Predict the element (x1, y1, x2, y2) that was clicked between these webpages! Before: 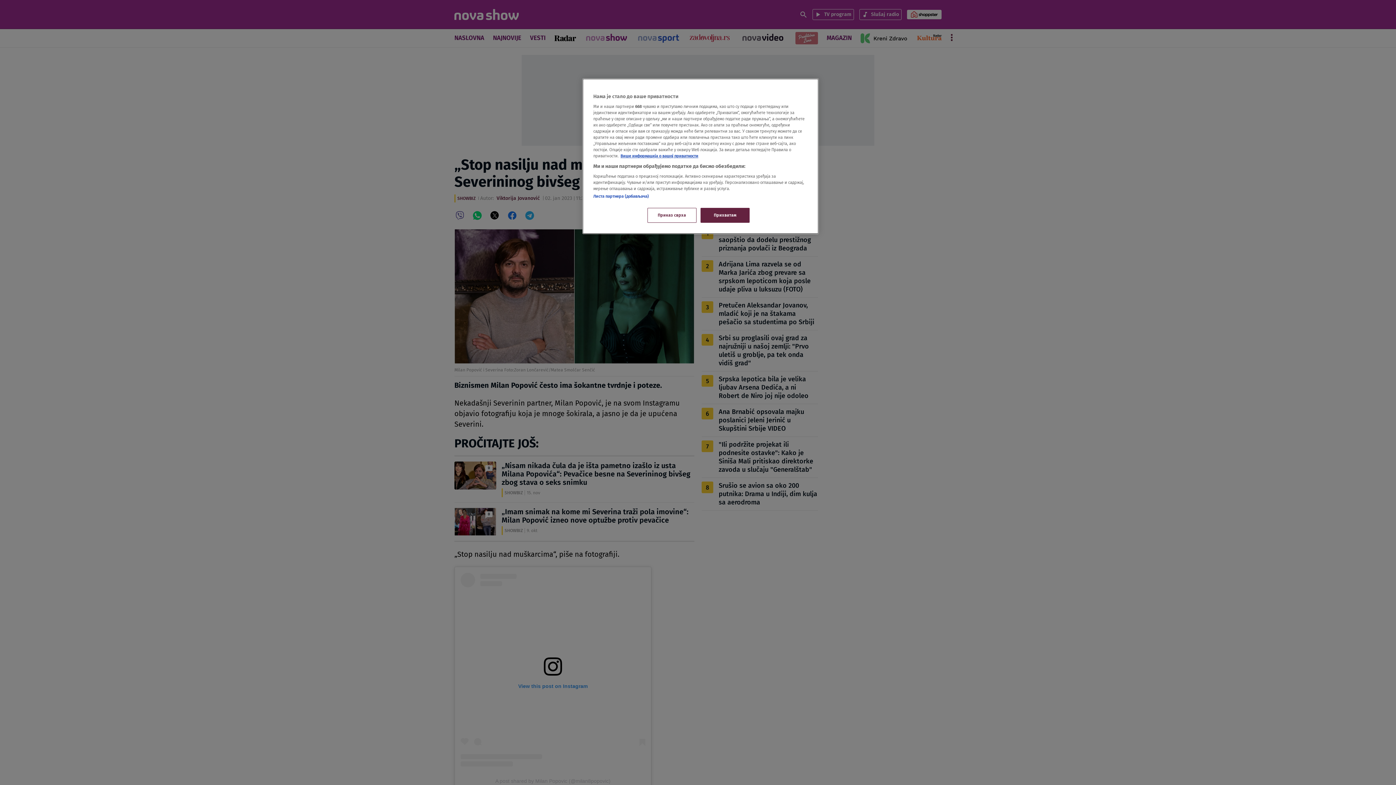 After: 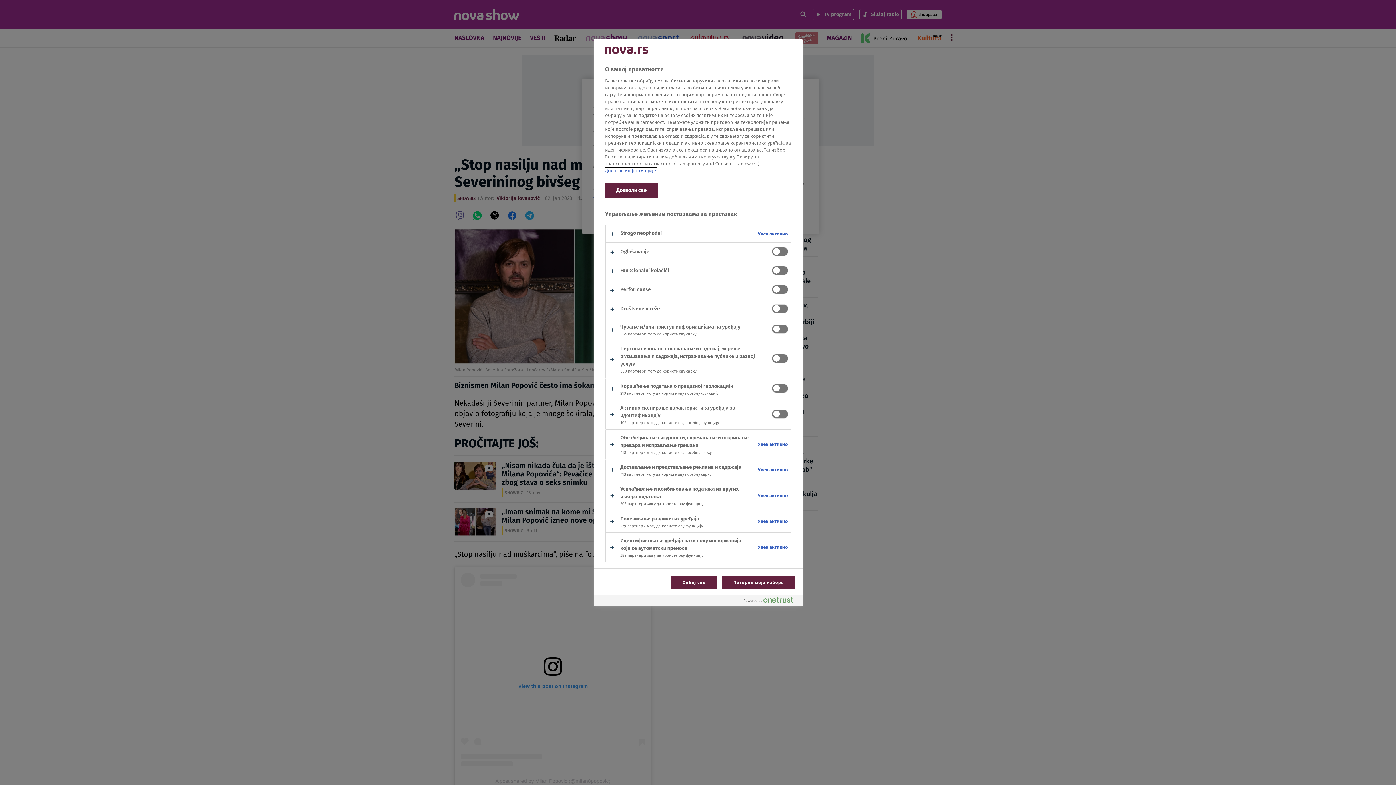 Action: label: Приказ сврха bbox: (647, 208, 696, 222)